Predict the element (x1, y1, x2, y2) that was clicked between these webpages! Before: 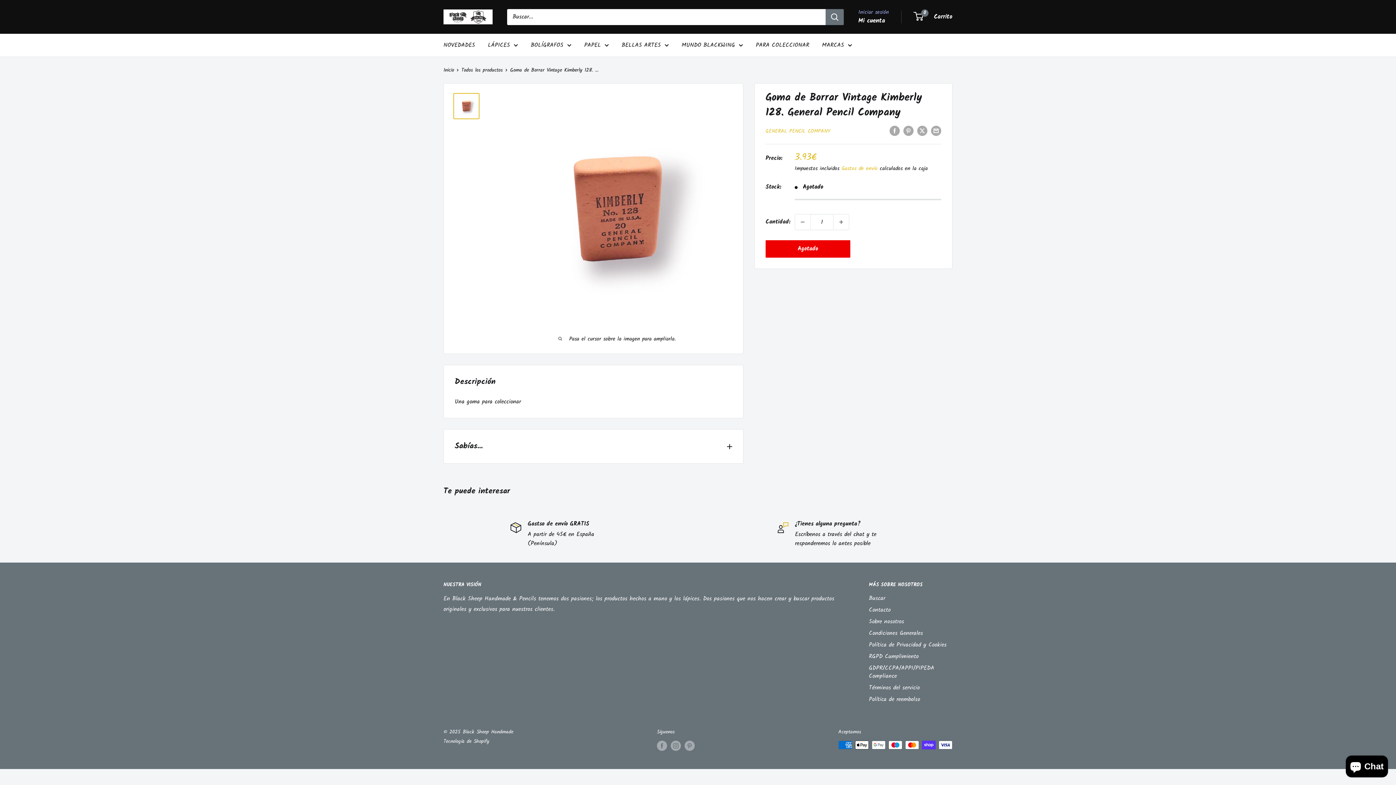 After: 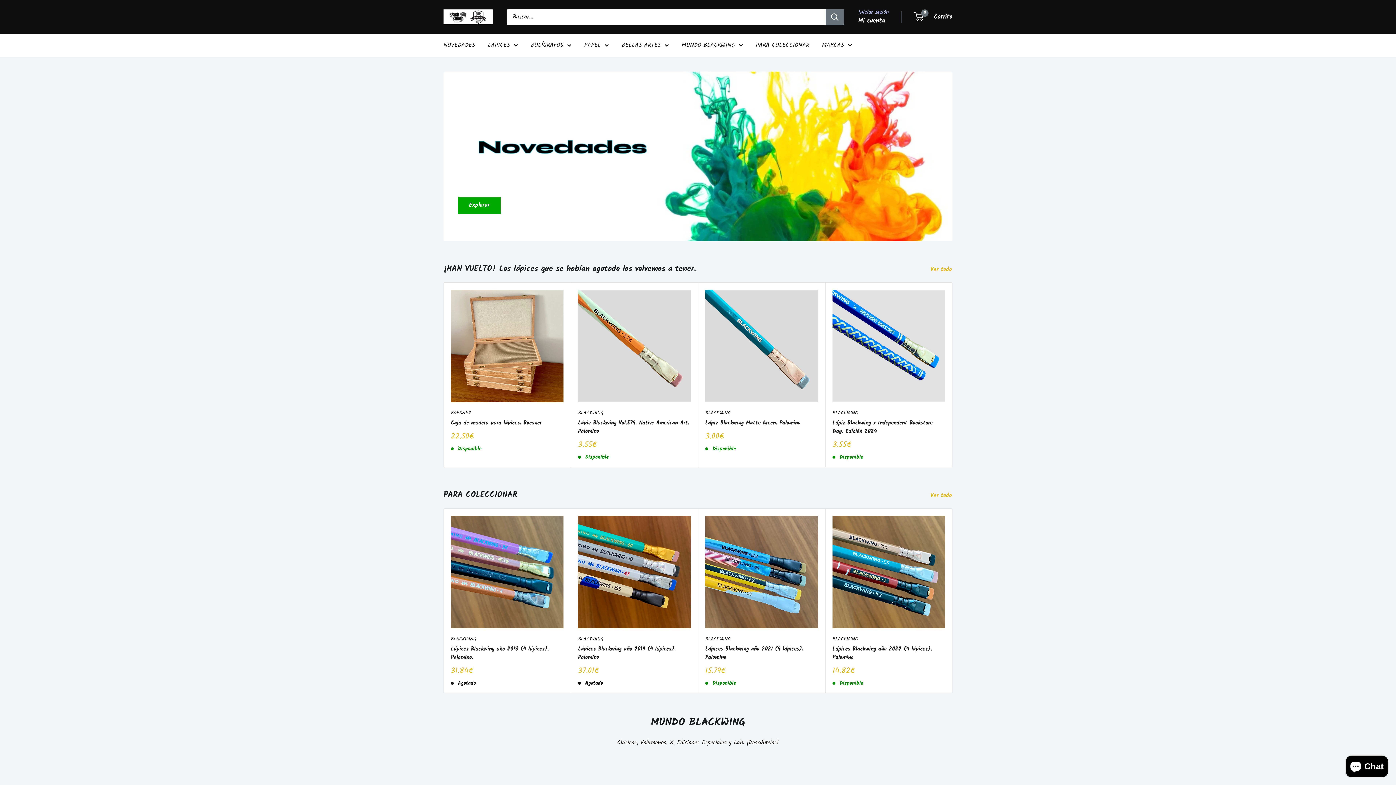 Action: label: BELLAS ARTES bbox: (621, 40, 669, 50)